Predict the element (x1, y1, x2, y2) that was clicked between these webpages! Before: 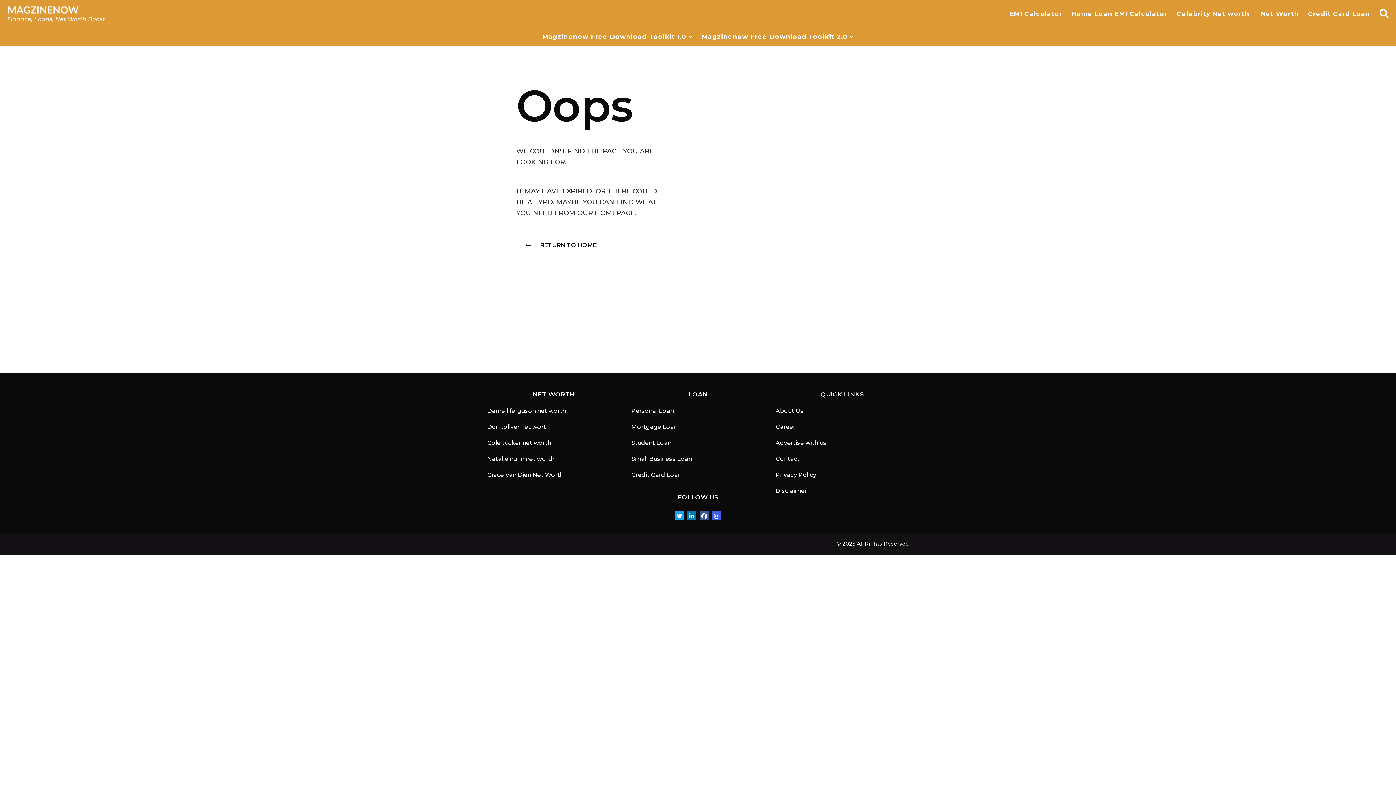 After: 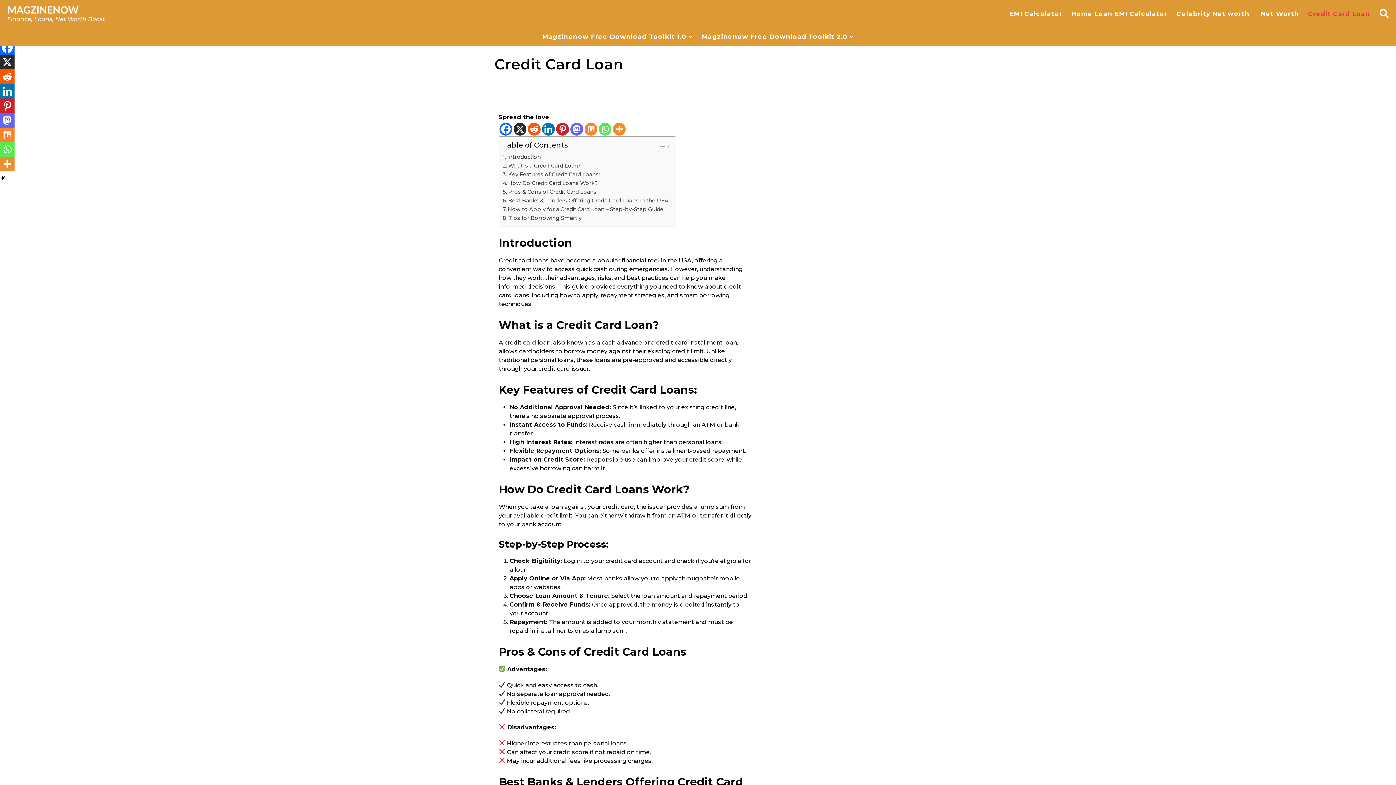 Action: bbox: (1308, 6, 1372, 21) label: Credit Card Loan 